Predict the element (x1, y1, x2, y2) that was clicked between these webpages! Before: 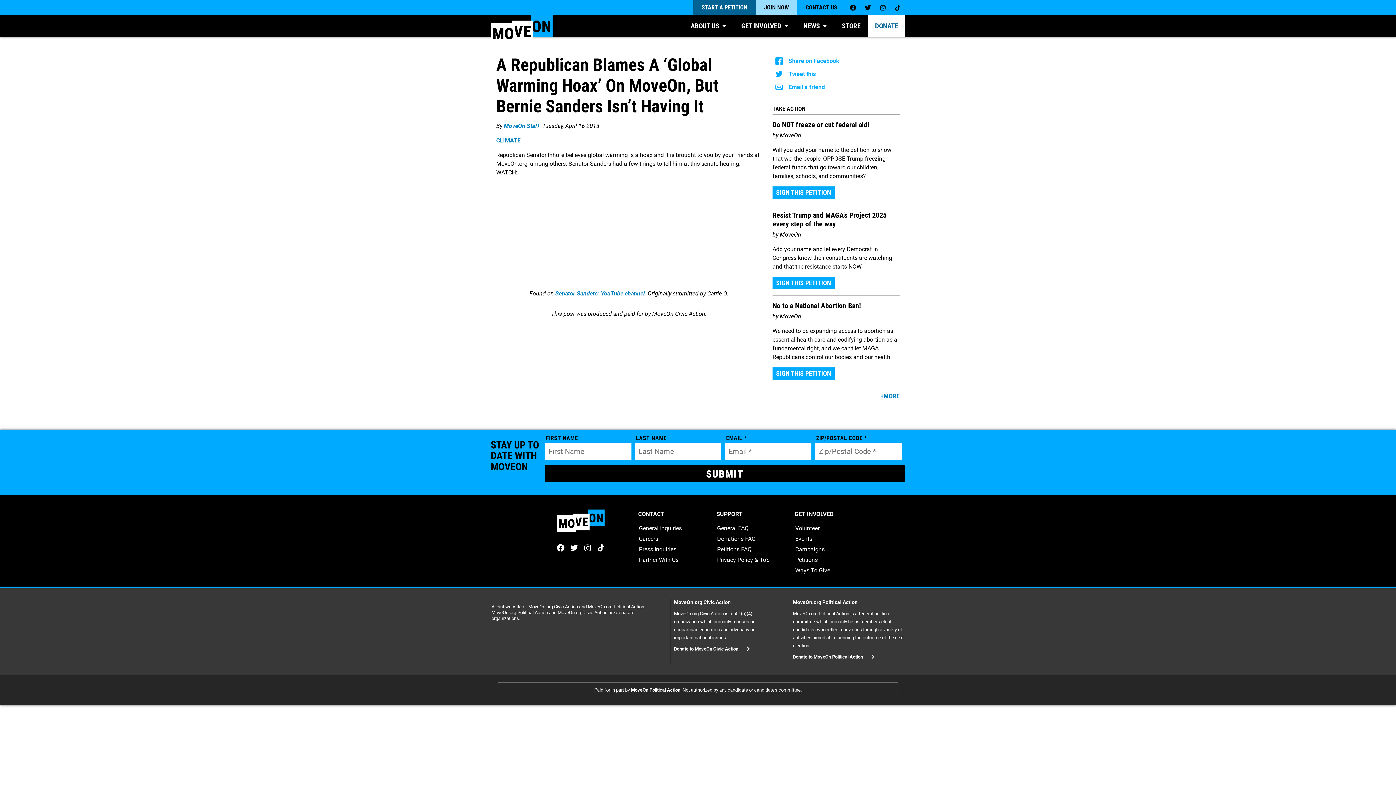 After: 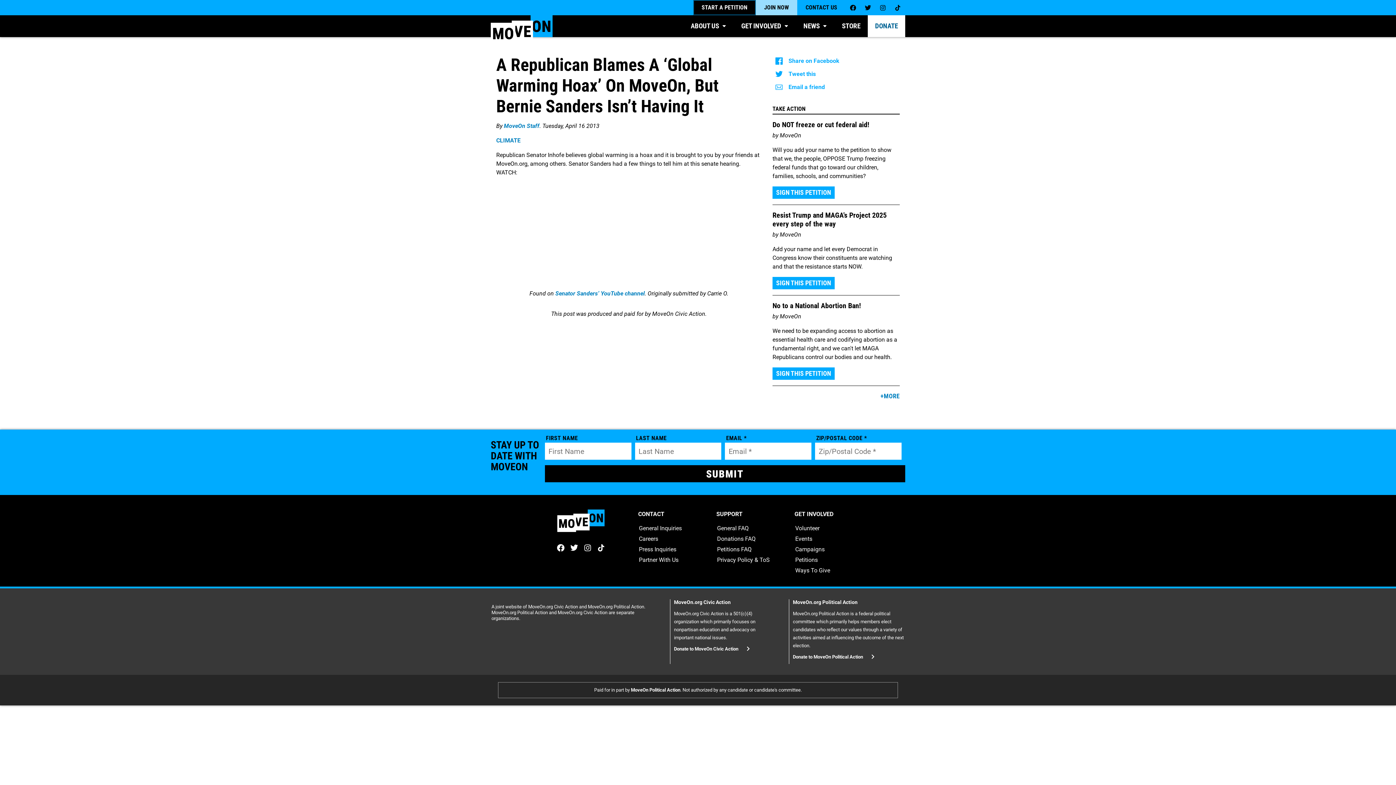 Action: bbox: (693, 0, 756, 15) label: START A PETITION